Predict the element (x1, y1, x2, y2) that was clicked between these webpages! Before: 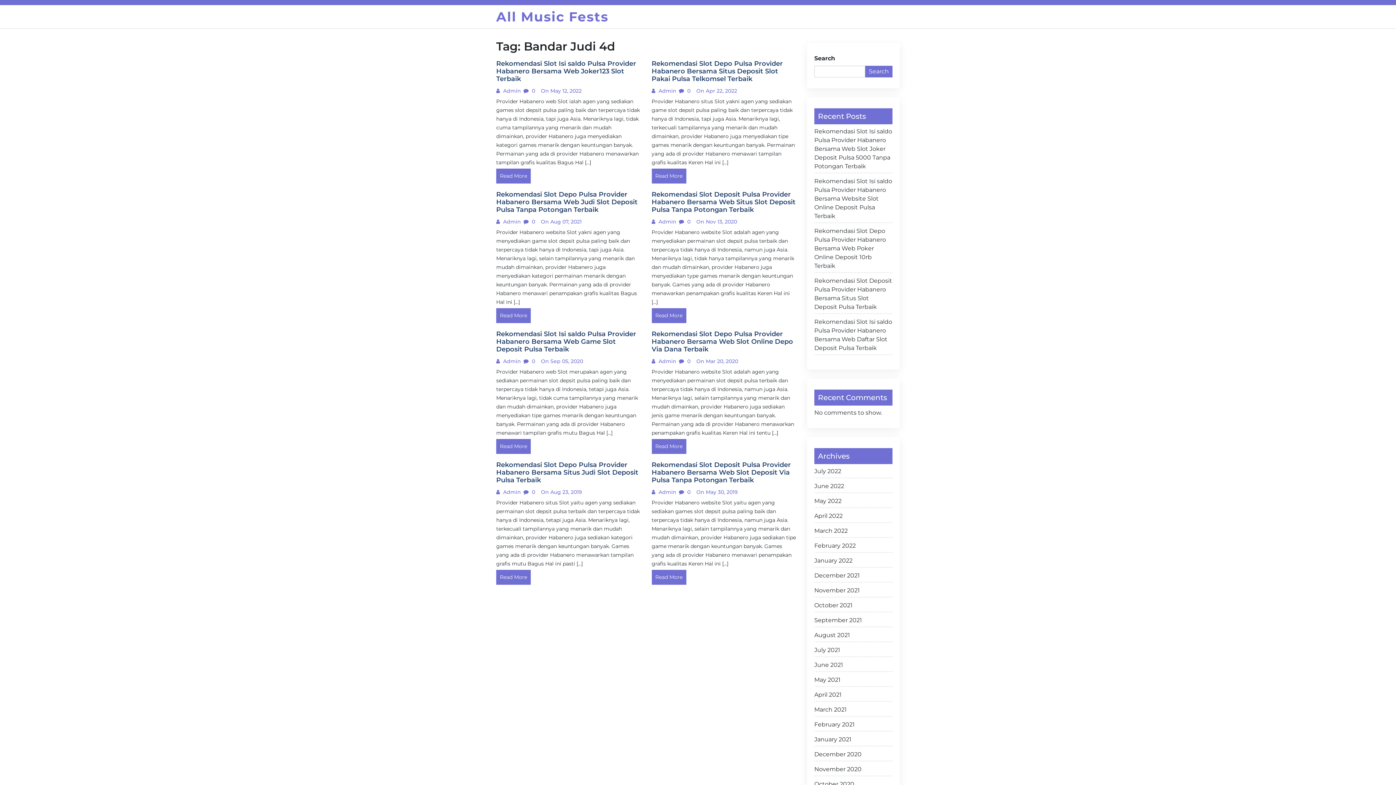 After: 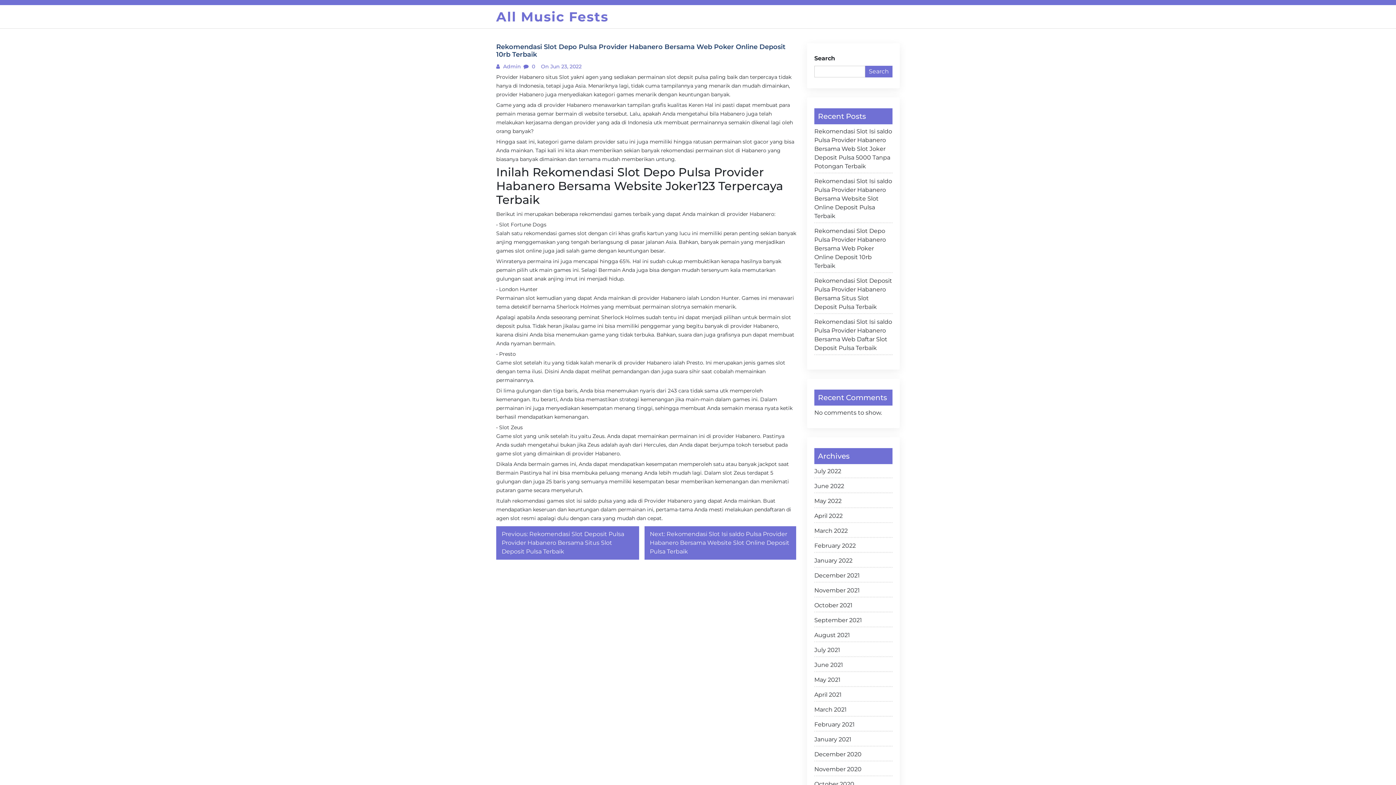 Action: bbox: (814, 226, 892, 273) label: Rekomendasi Slot Depo Pulsa Provider Habanero Bersama Web Poker Online Deposit 10rb Terbaik